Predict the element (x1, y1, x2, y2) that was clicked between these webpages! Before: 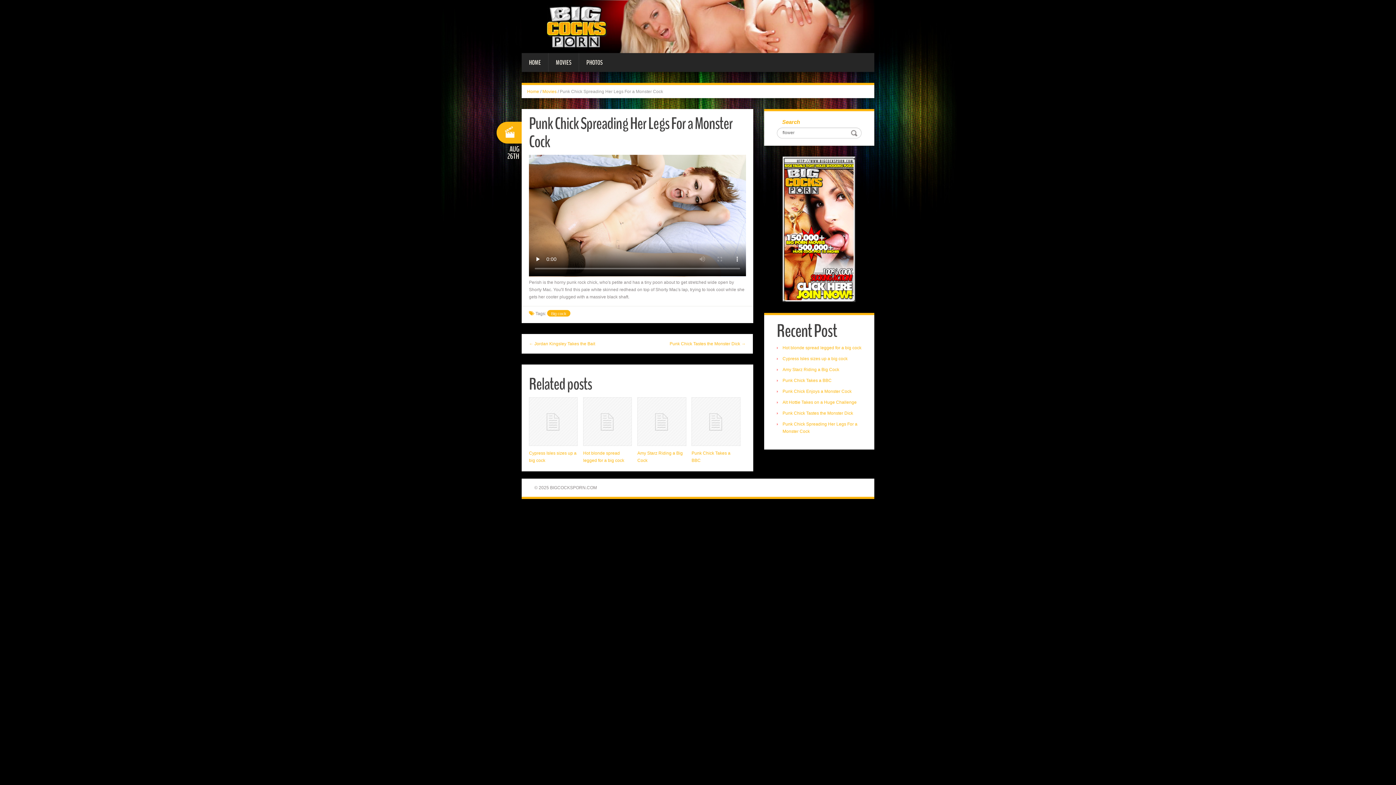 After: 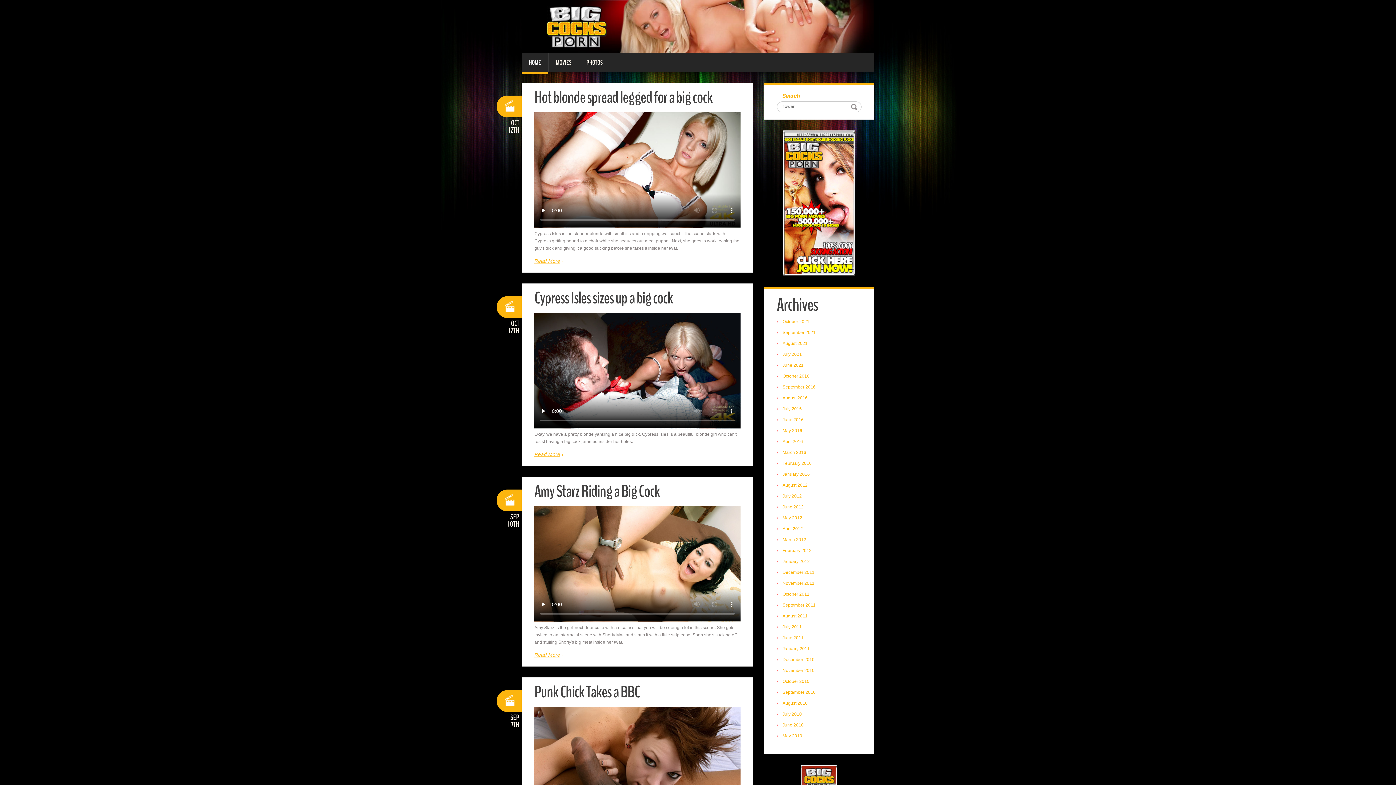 Action: label: Home bbox: (527, 88, 539, 94)